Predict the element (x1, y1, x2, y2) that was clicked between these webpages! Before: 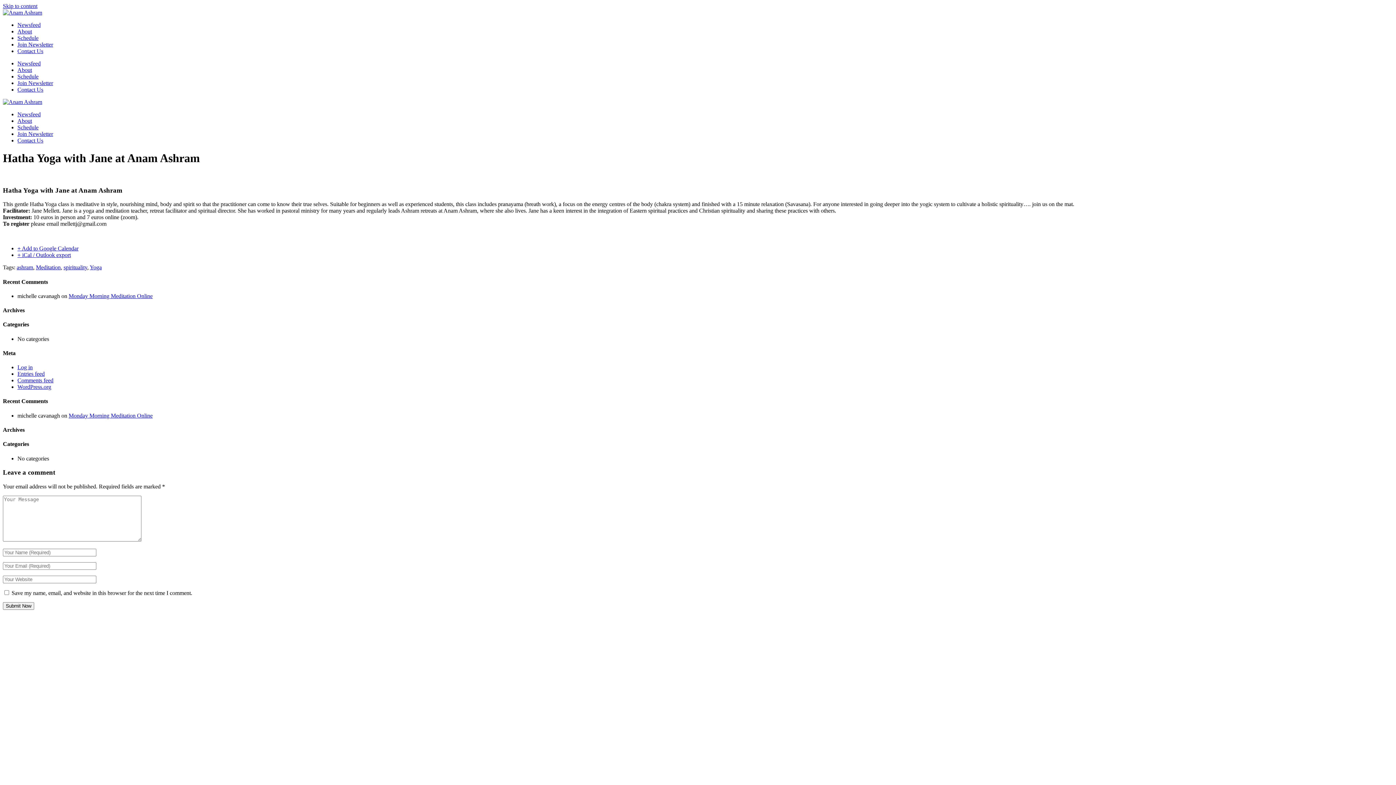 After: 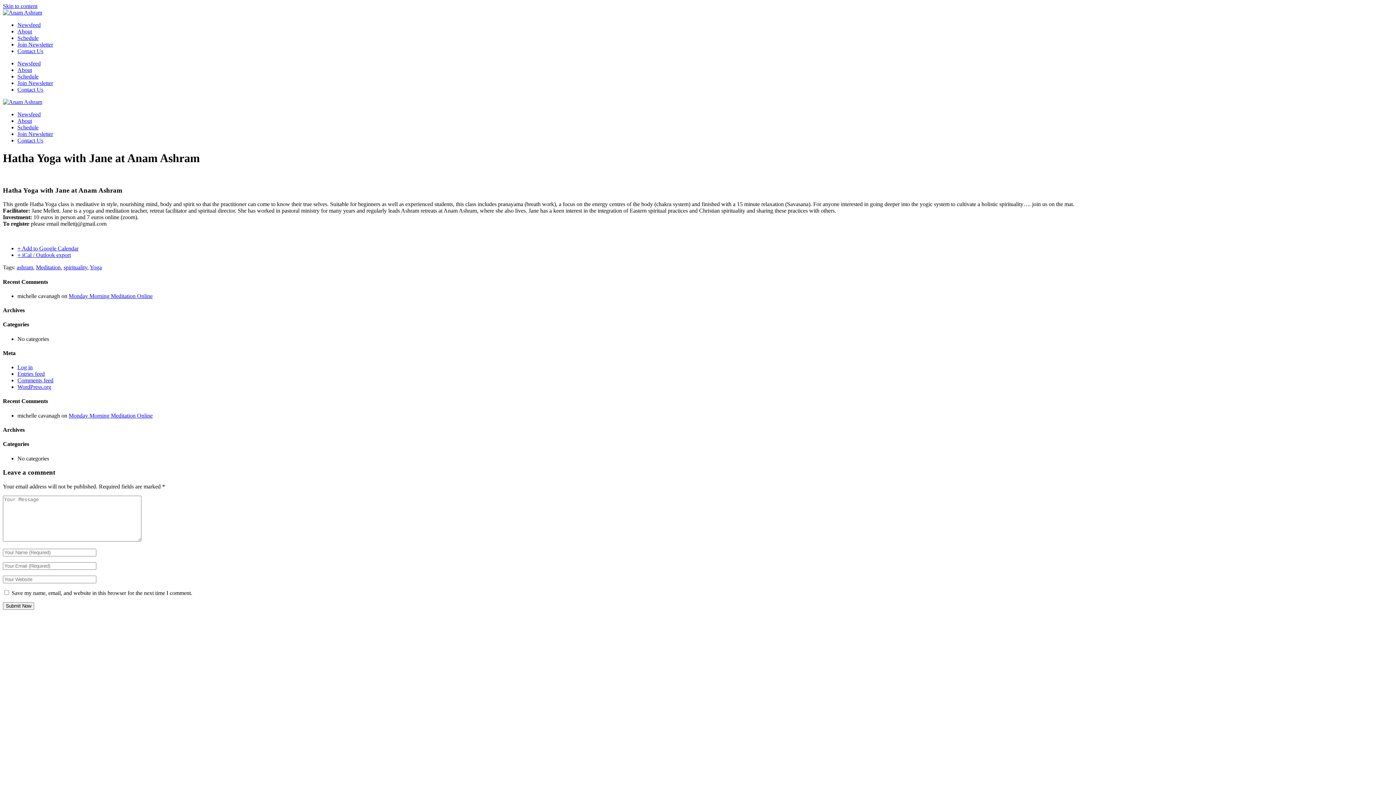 Action: label: + Add to Google Calendar bbox: (17, 245, 78, 251)